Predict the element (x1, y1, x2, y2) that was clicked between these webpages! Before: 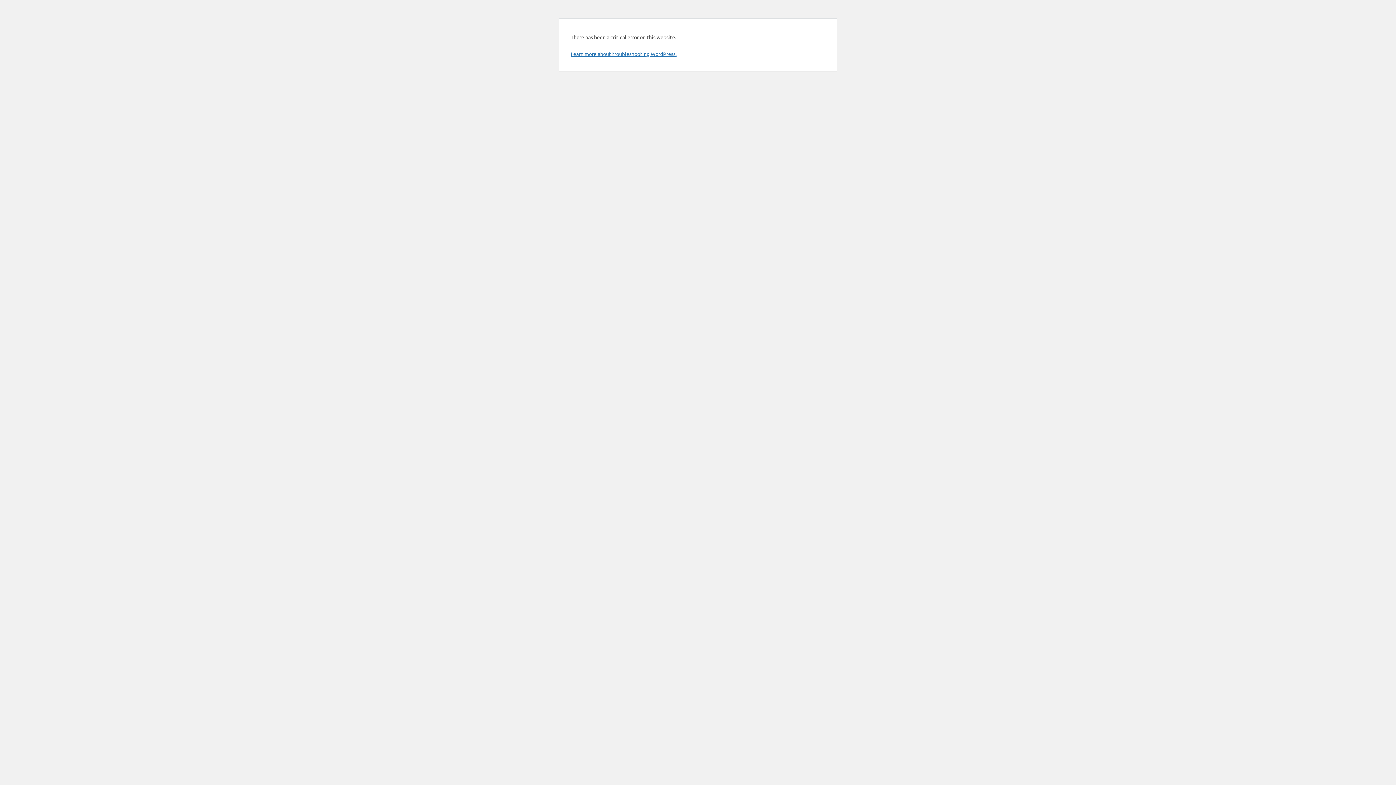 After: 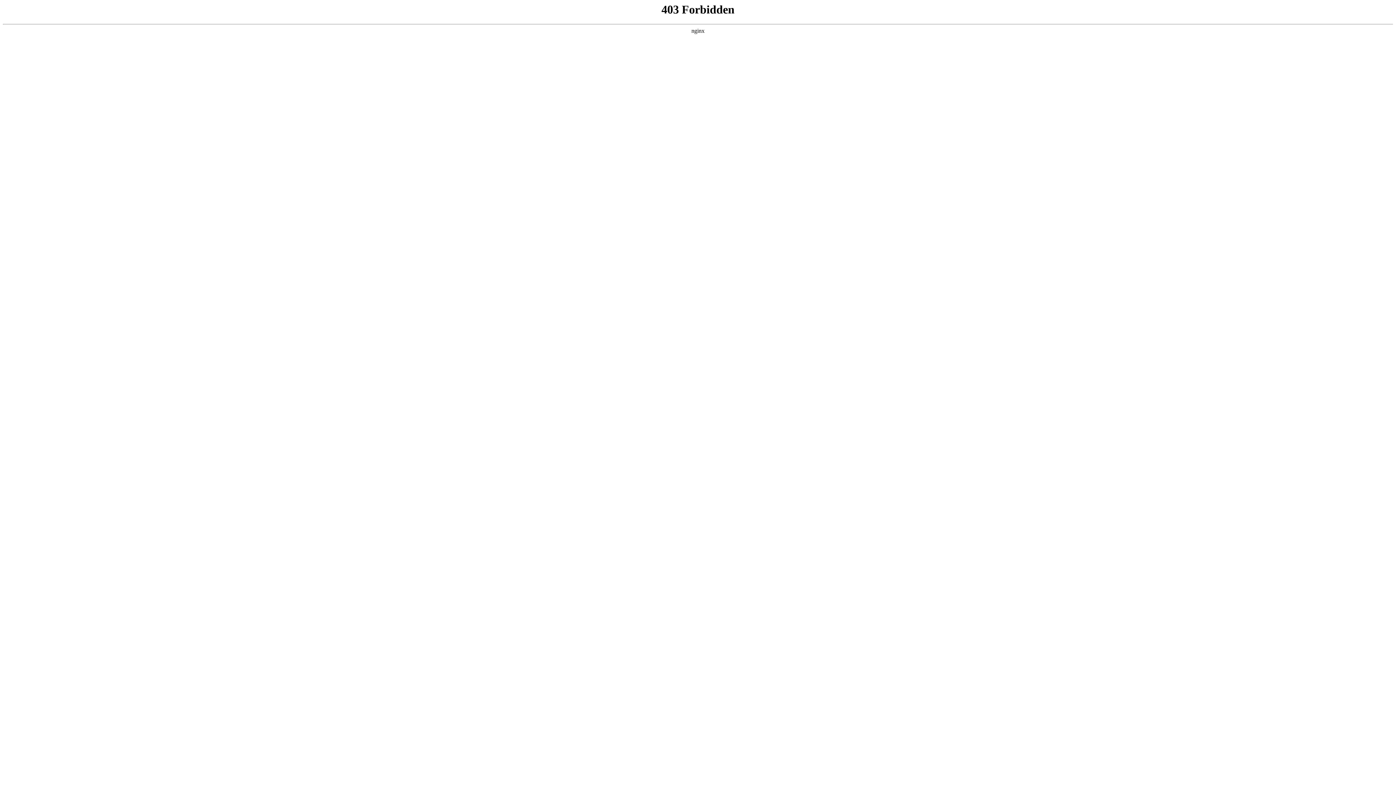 Action: label: Learn more about troubleshooting WordPress. bbox: (570, 50, 676, 57)